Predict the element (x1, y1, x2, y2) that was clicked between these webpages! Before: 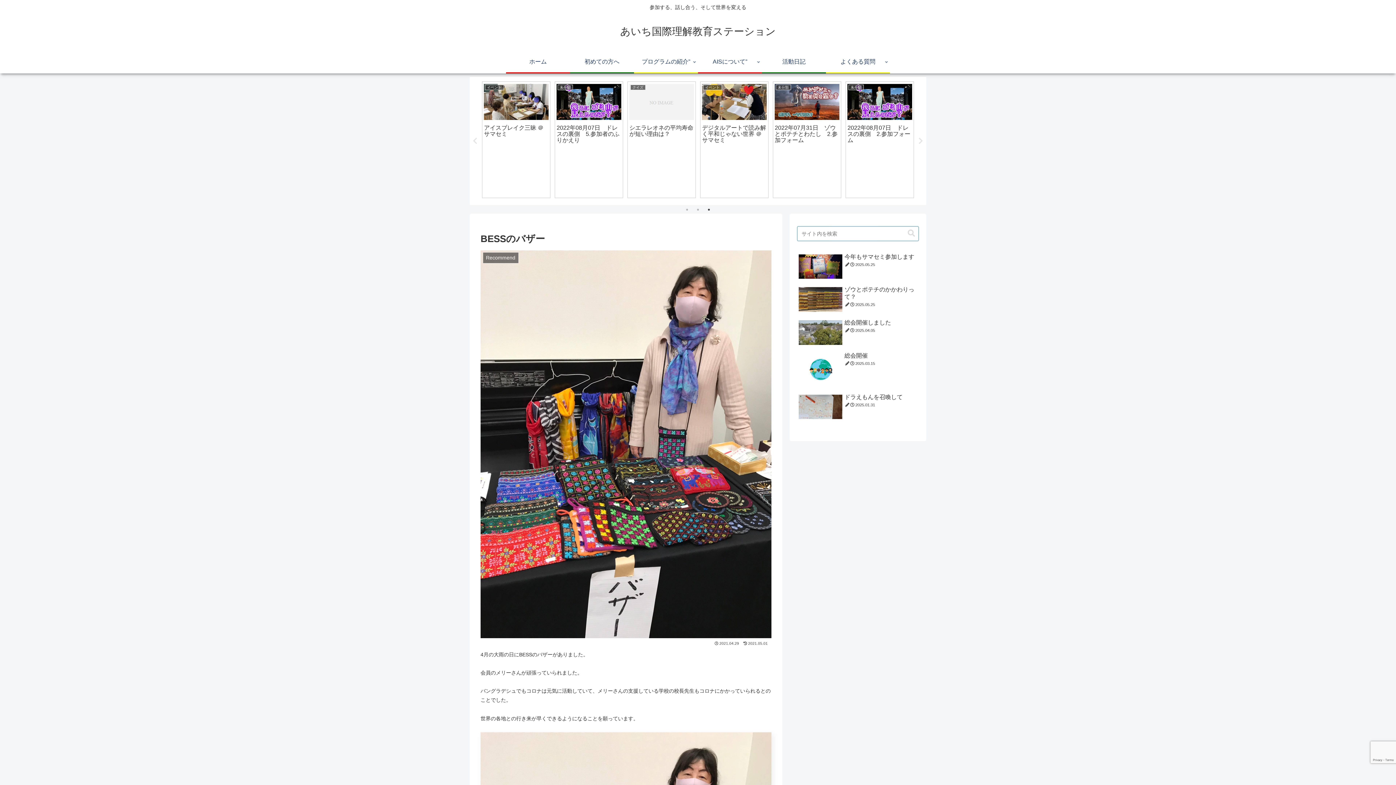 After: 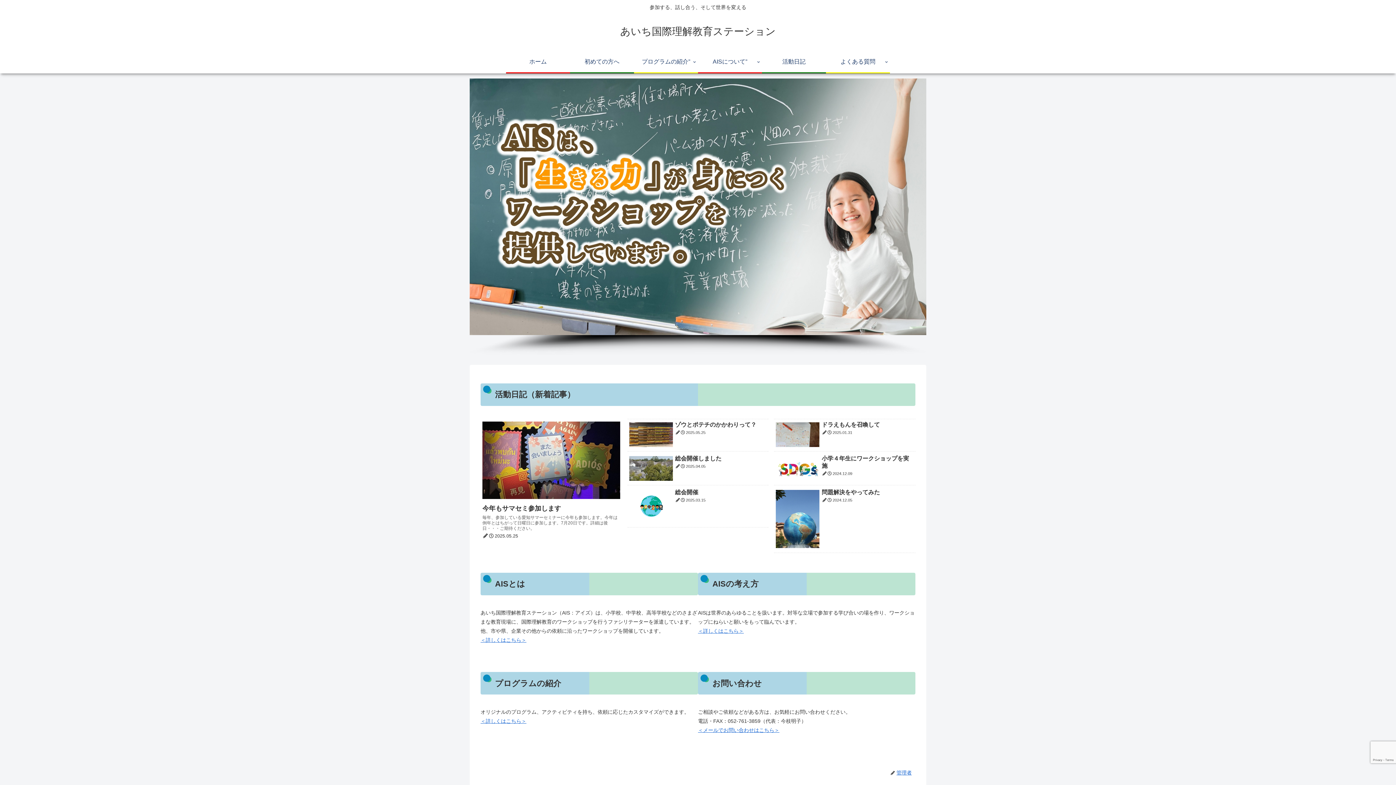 Action: bbox: (615, 30, 781, 35) label: あいち国際理解教育ステーション